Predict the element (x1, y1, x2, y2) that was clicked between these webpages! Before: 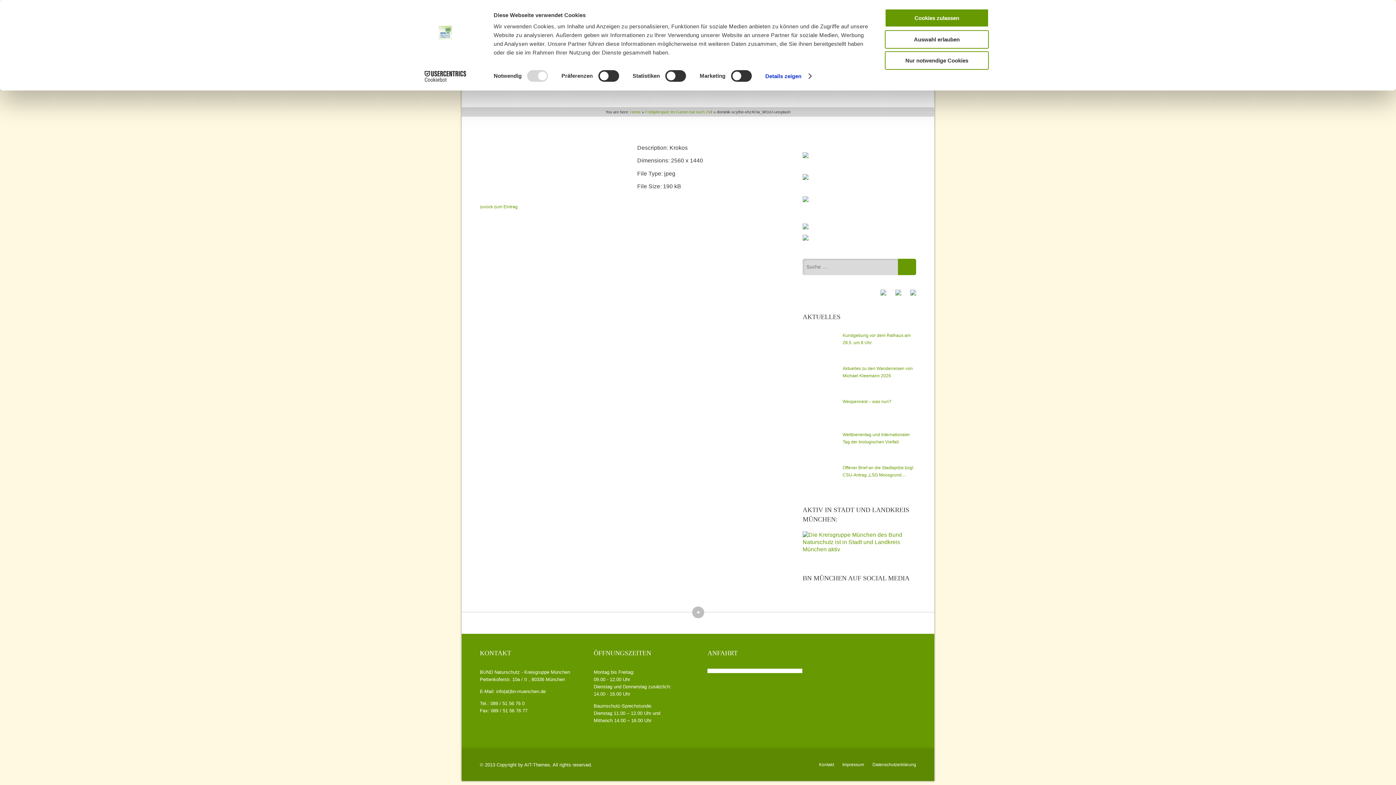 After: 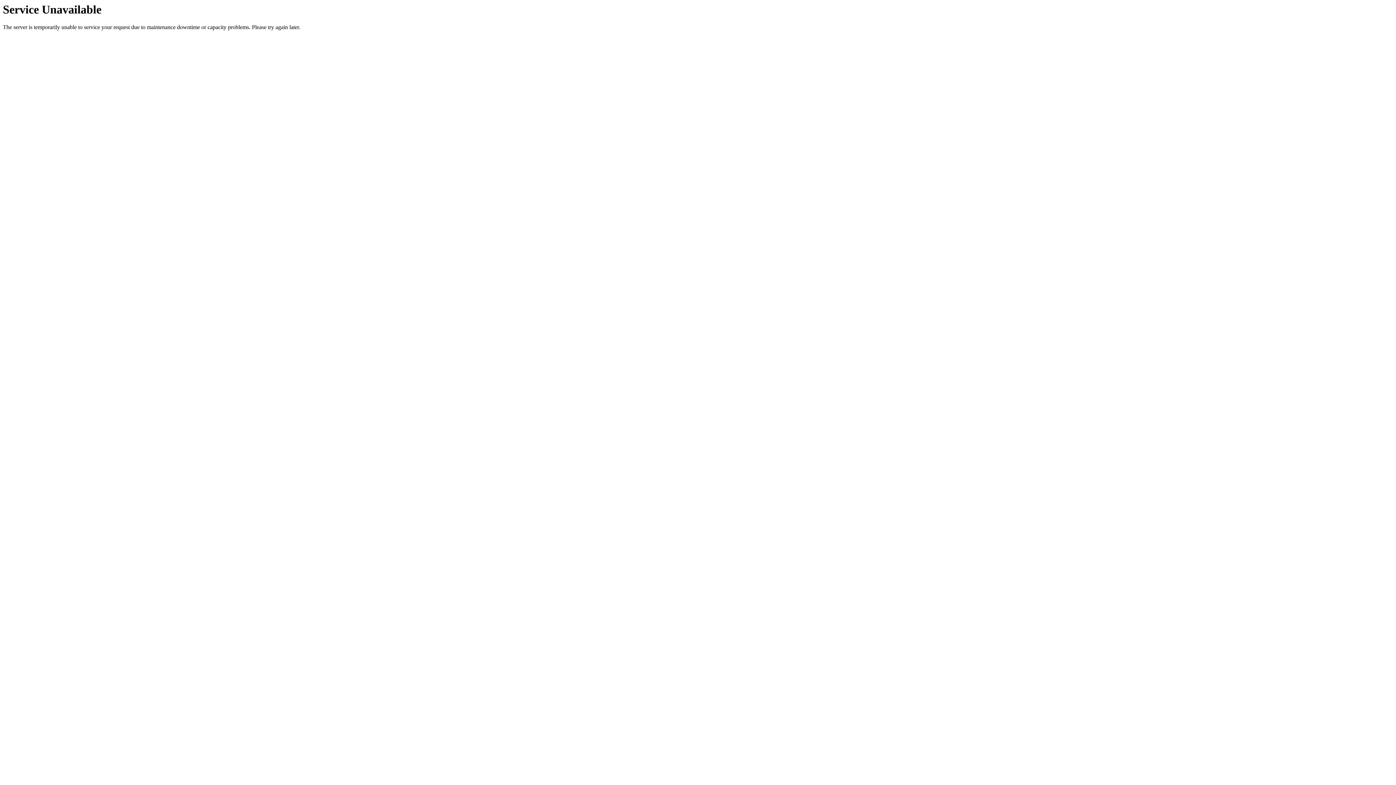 Action: label: Kontakt bbox: (819, 762, 834, 767)